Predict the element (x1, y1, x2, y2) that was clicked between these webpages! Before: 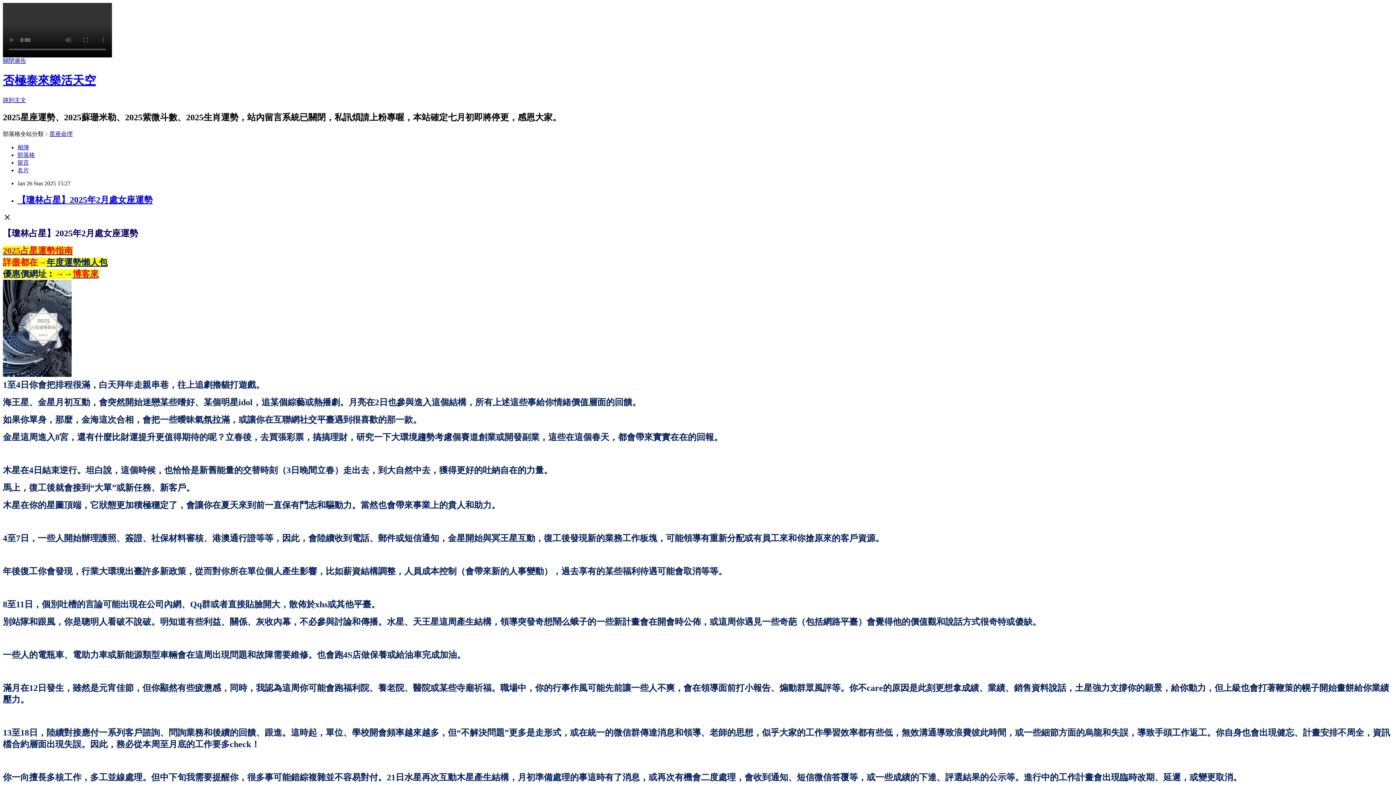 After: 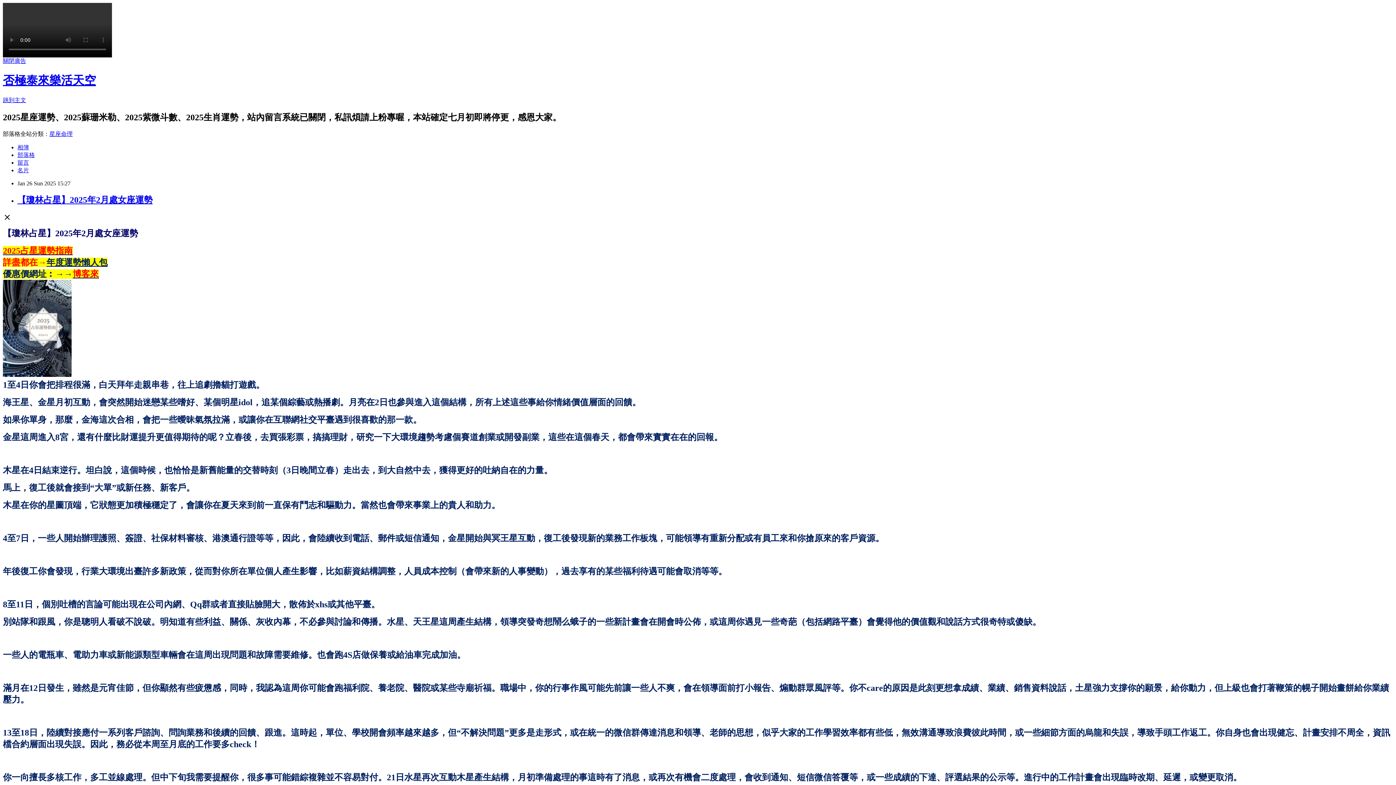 Action: bbox: (46, 260, 107, 266) label: 年度運勢懶人包